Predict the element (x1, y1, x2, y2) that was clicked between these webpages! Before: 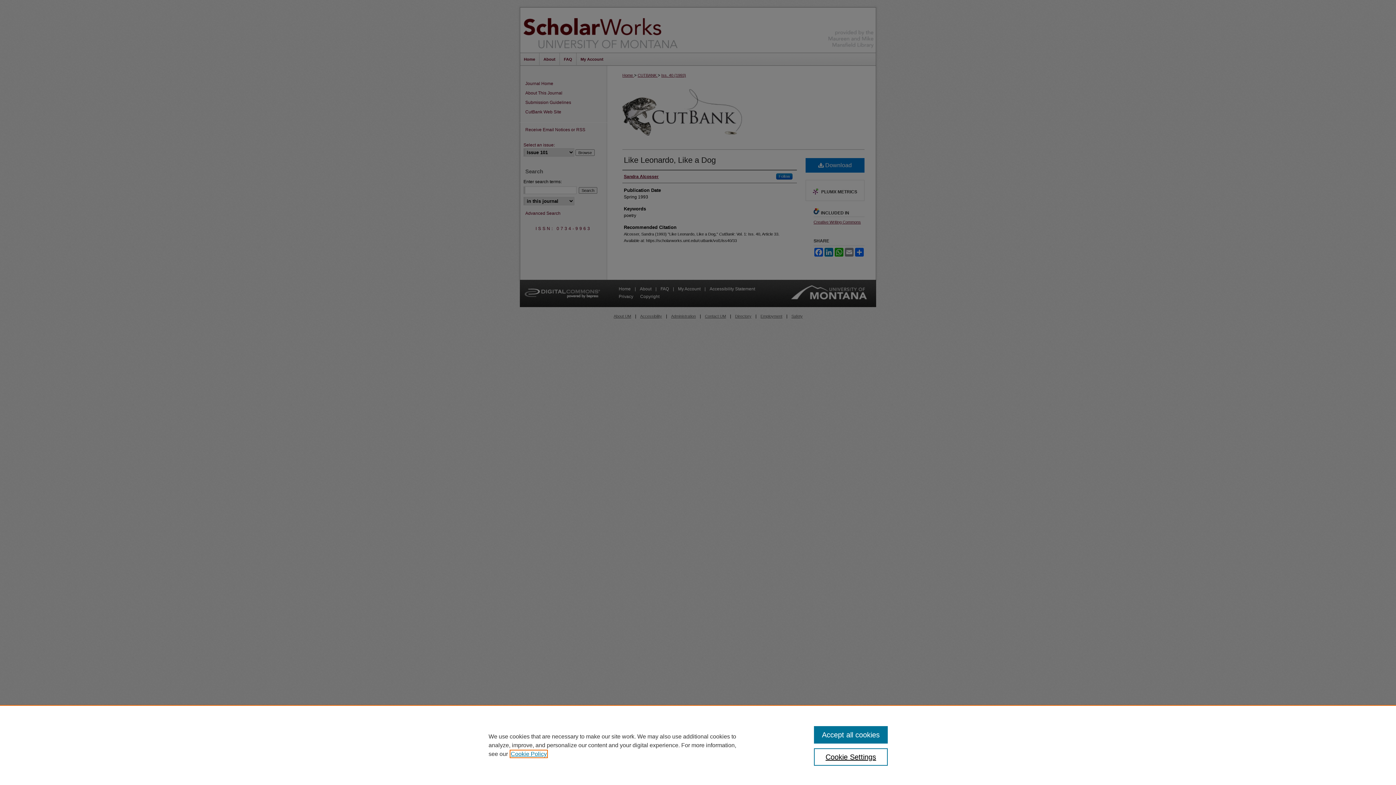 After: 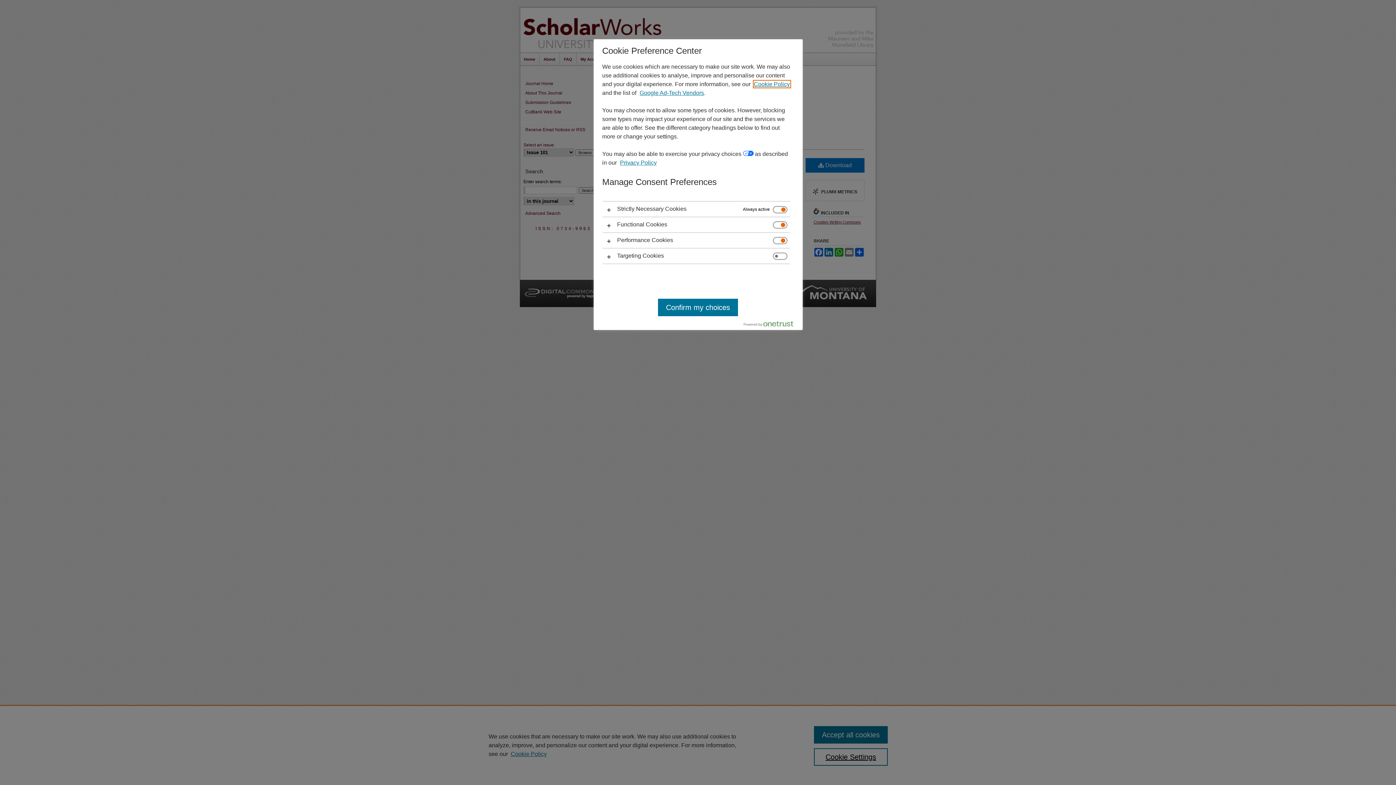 Action: label: Cookie Settings bbox: (814, 748, 887, 766)